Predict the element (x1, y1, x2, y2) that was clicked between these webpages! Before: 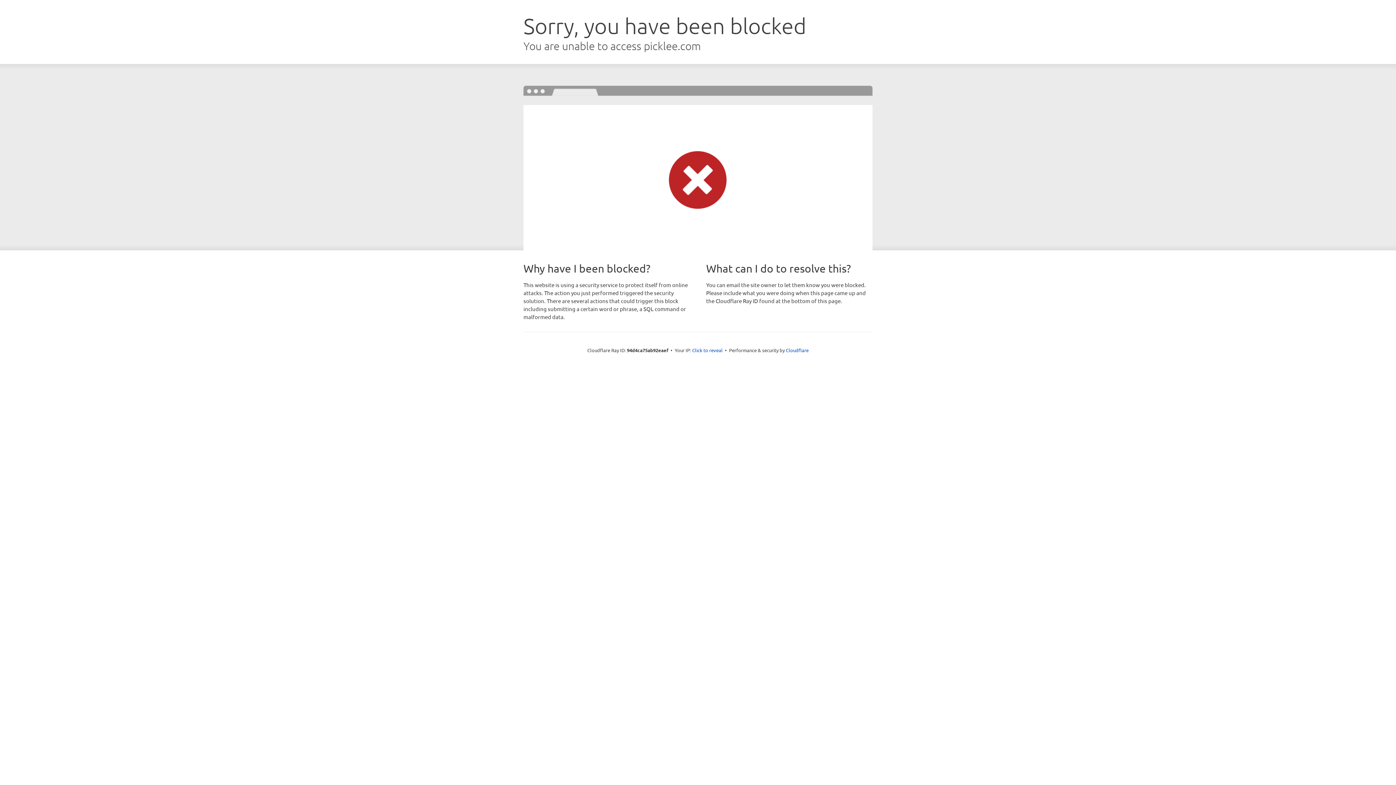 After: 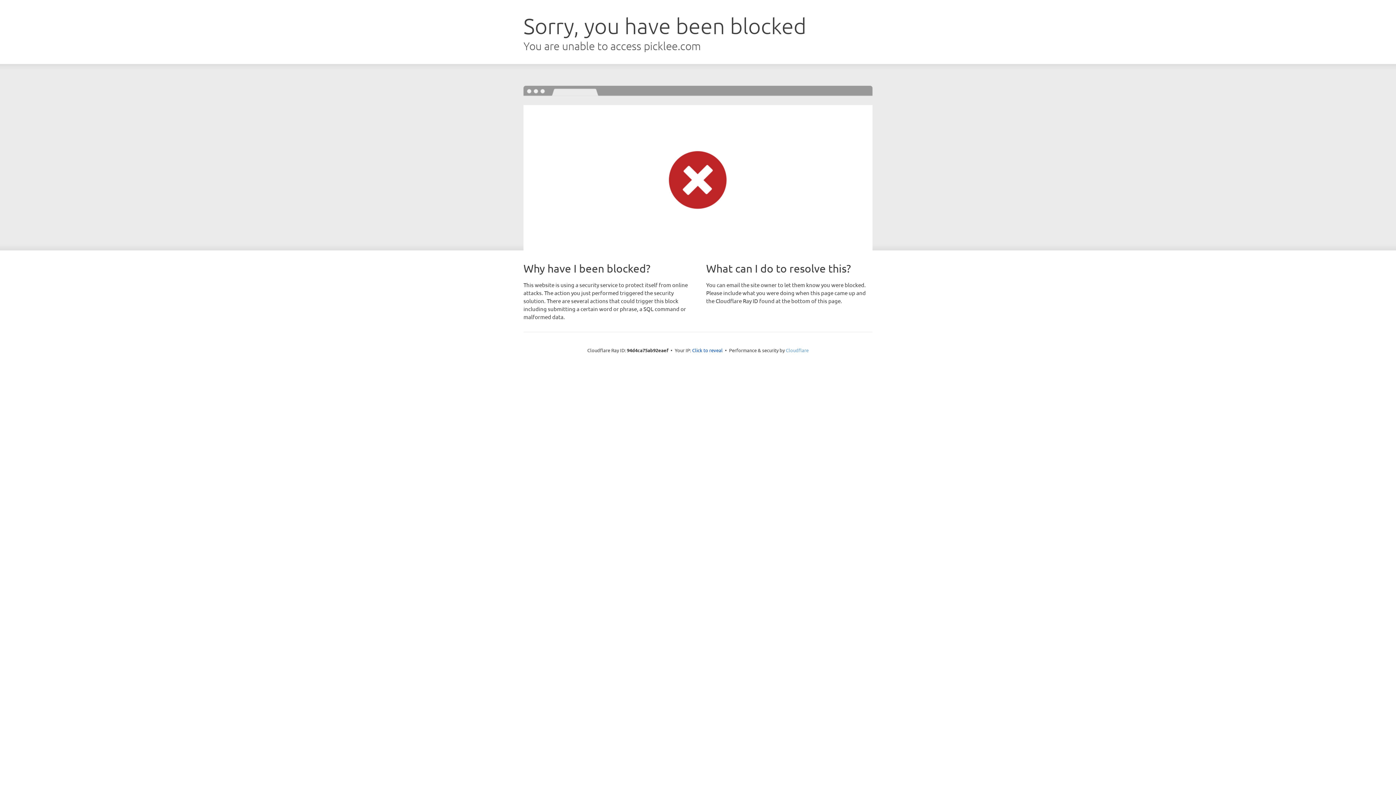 Action: label: Cloudflare bbox: (786, 347, 808, 353)